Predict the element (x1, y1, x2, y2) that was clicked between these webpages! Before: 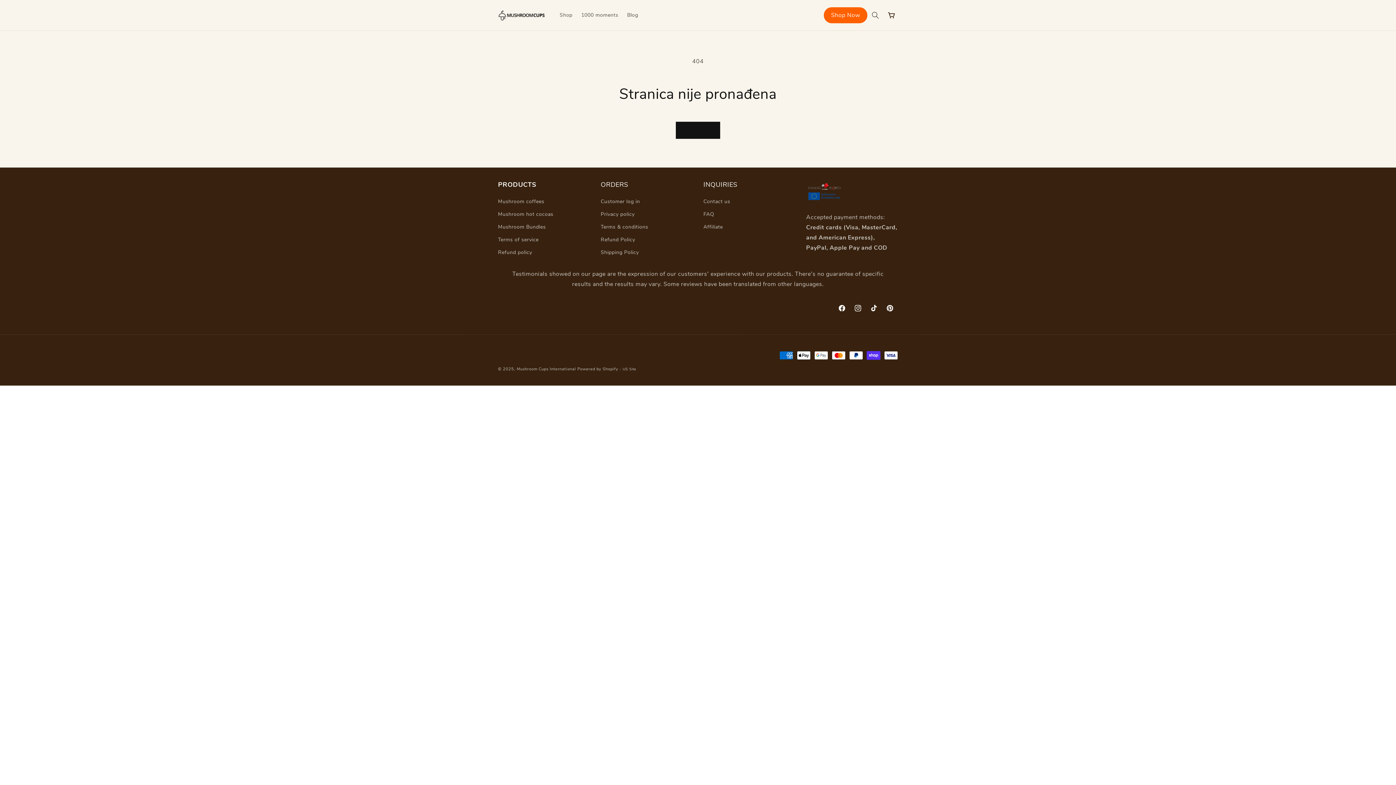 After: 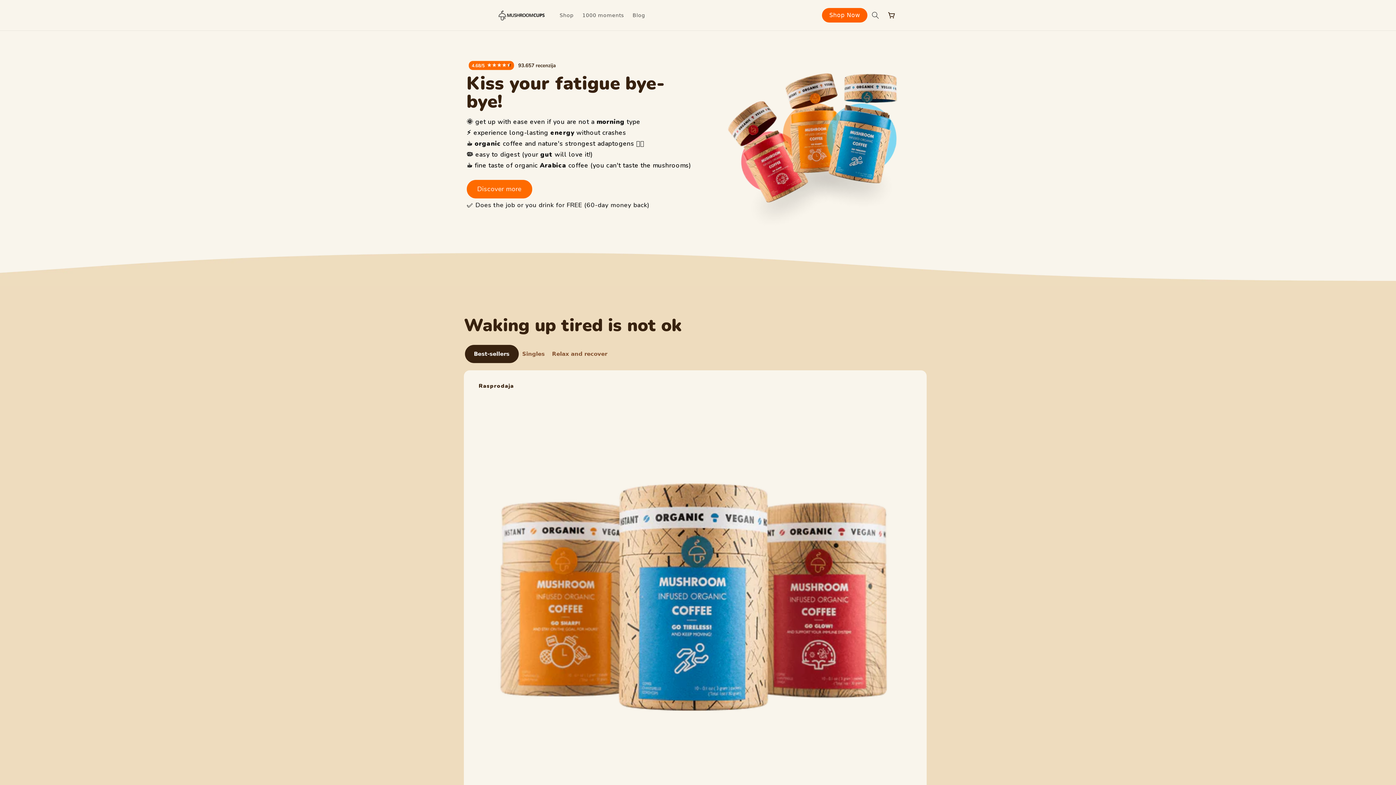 Action: bbox: (495, 7, 548, 23)